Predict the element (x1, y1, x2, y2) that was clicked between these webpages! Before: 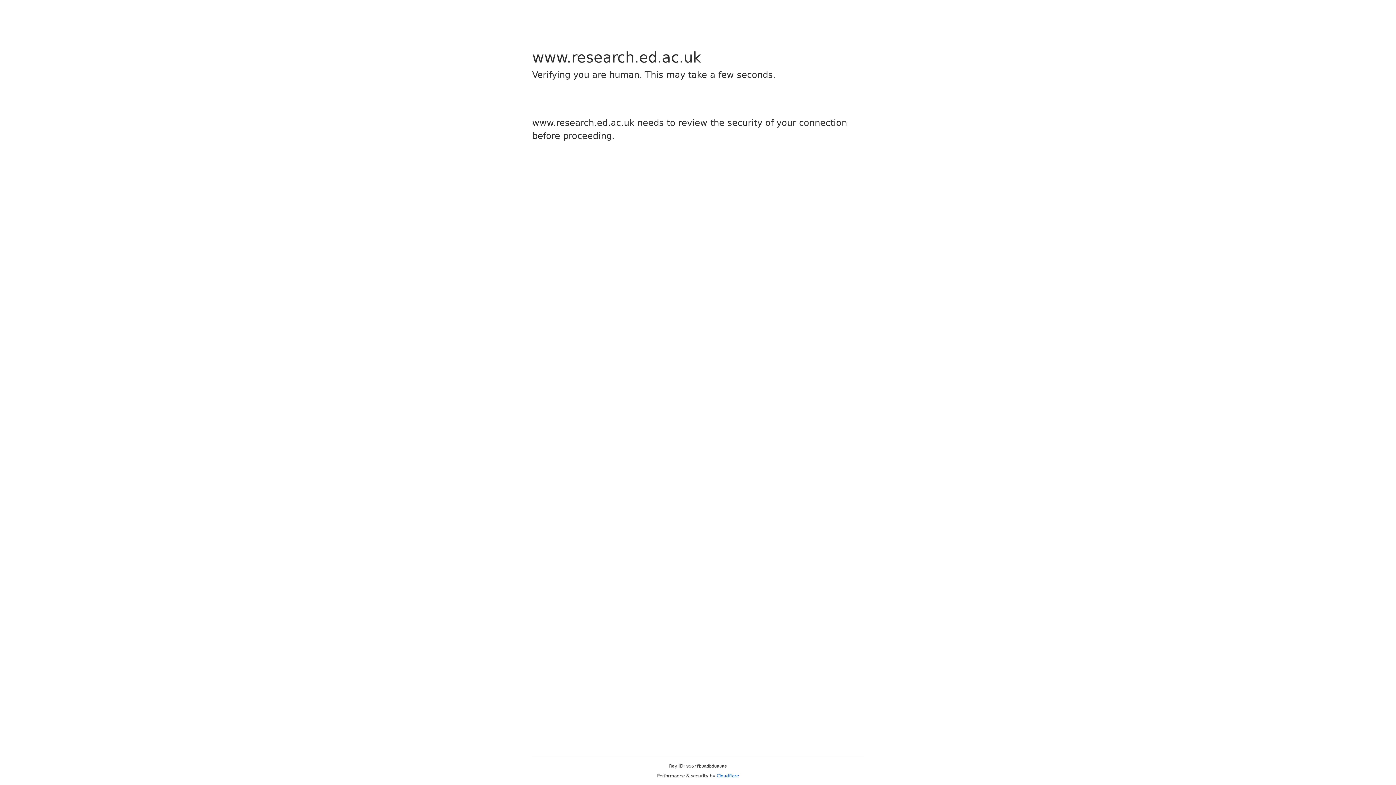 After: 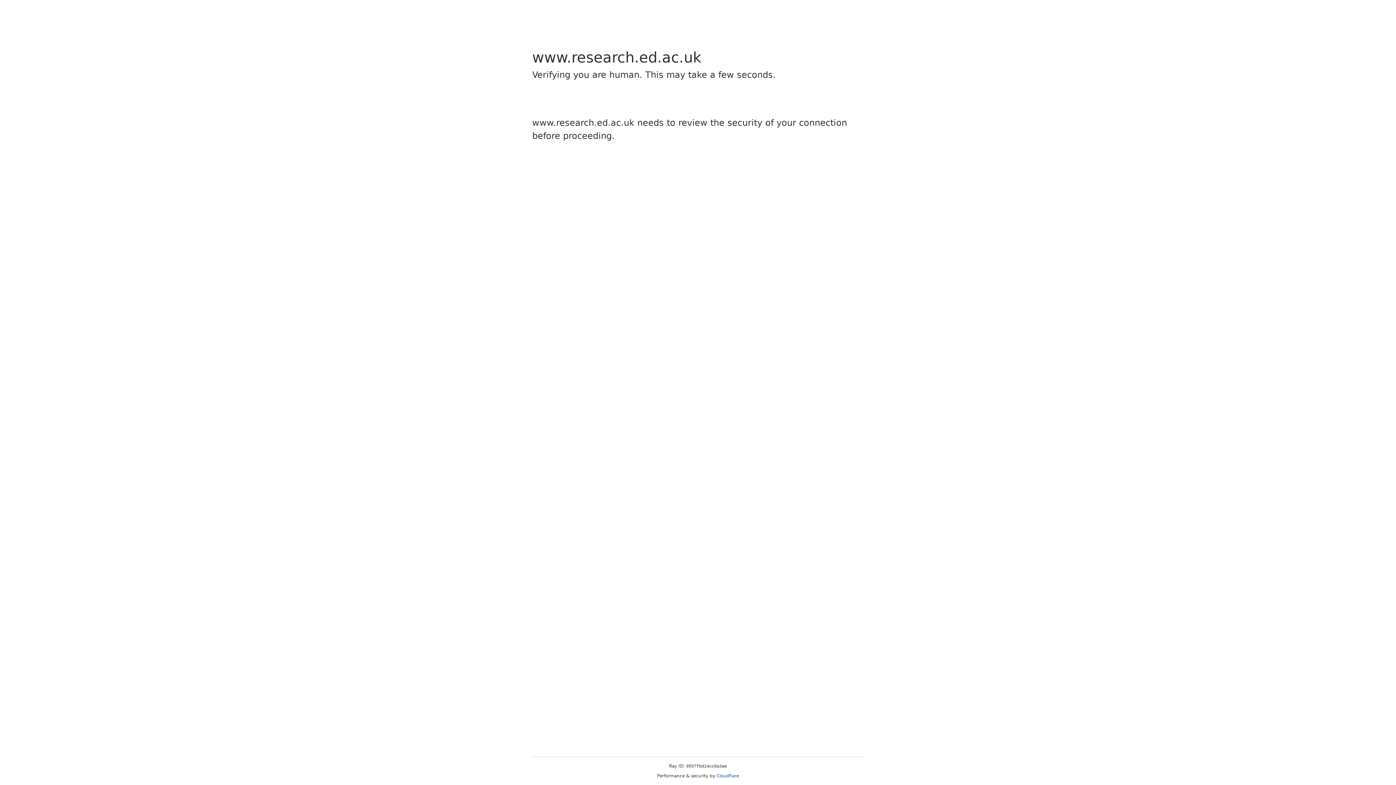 Action: bbox: (716, 773, 739, 778) label: Cloudflare